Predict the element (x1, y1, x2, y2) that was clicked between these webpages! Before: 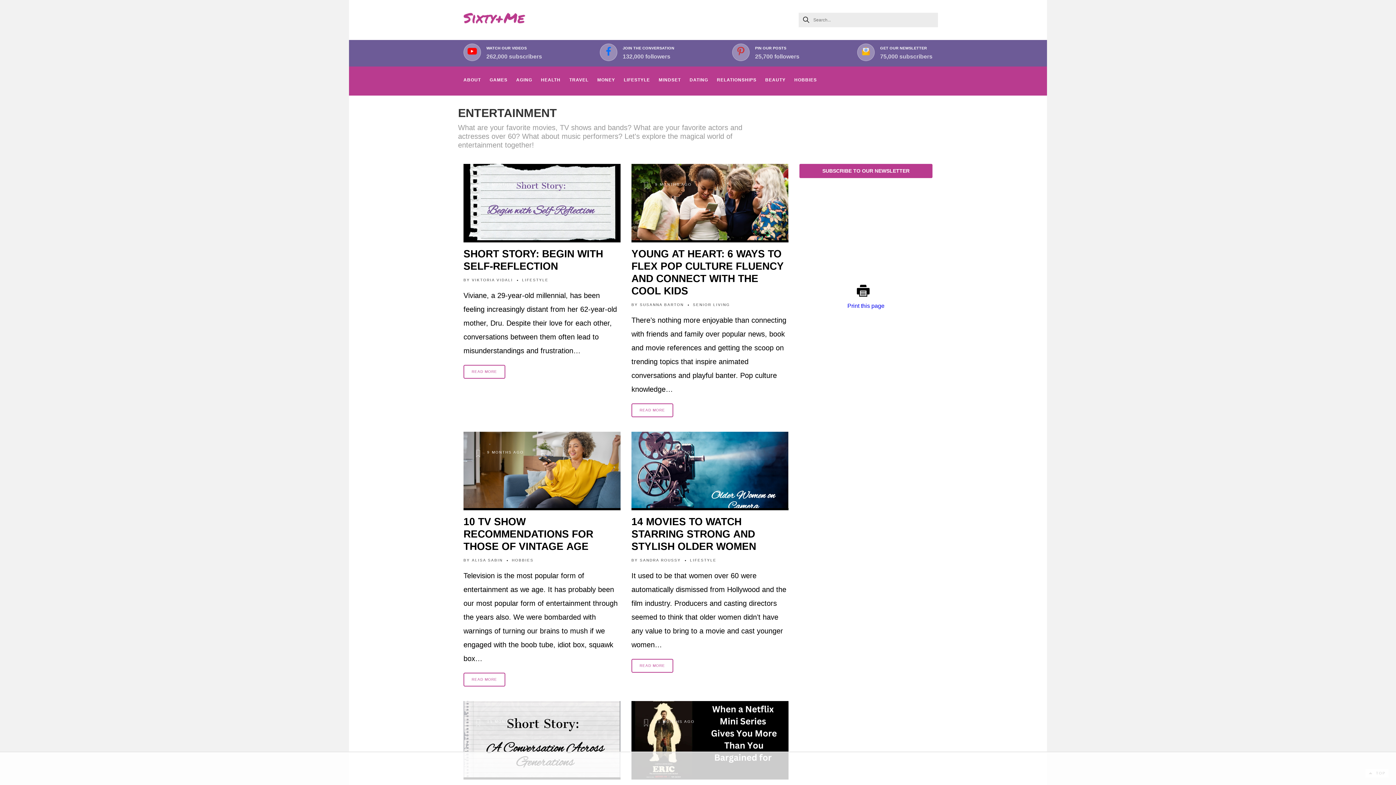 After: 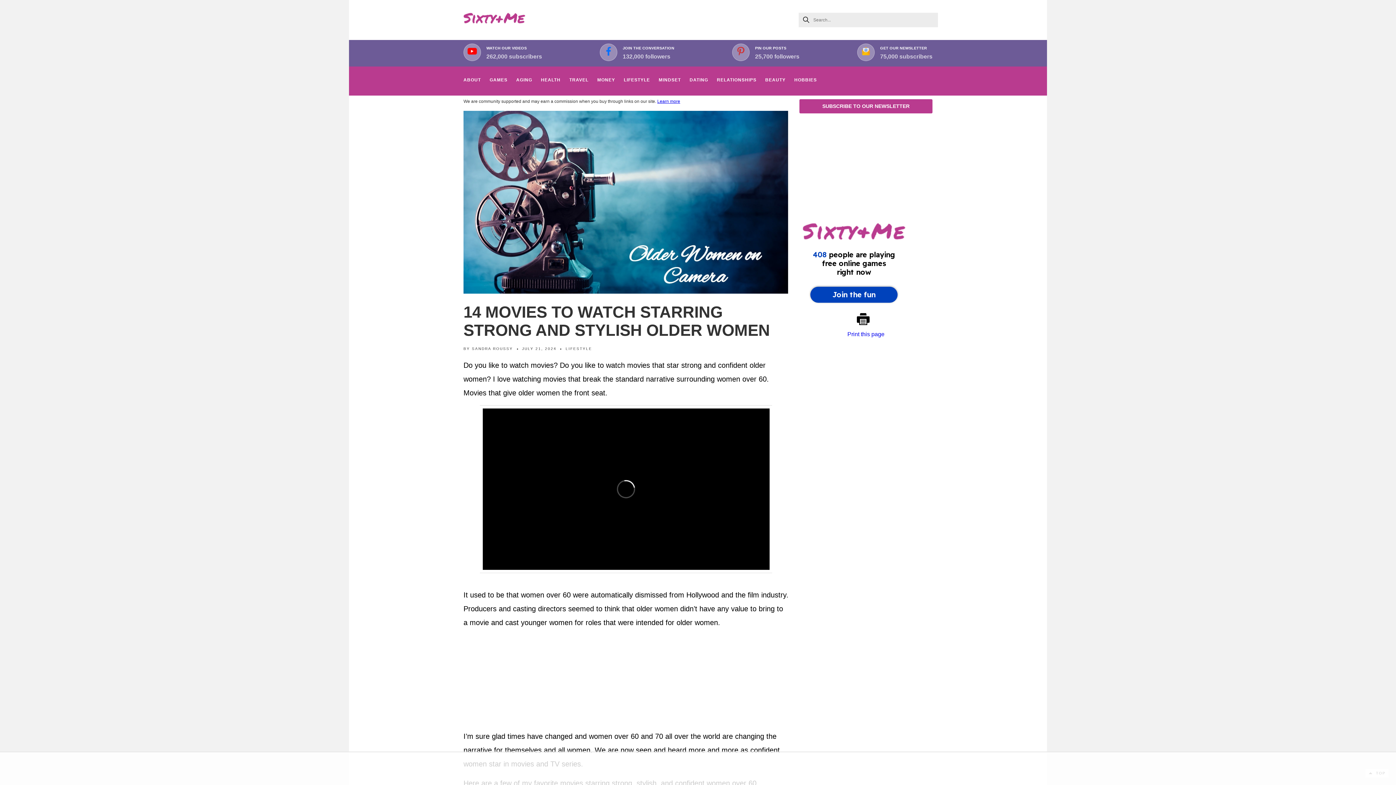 Action: bbox: (631, 516, 788, 553) label: 14 MOVIES TO WATCH STARRING STRONG AND STYLISH OLDER WOMEN